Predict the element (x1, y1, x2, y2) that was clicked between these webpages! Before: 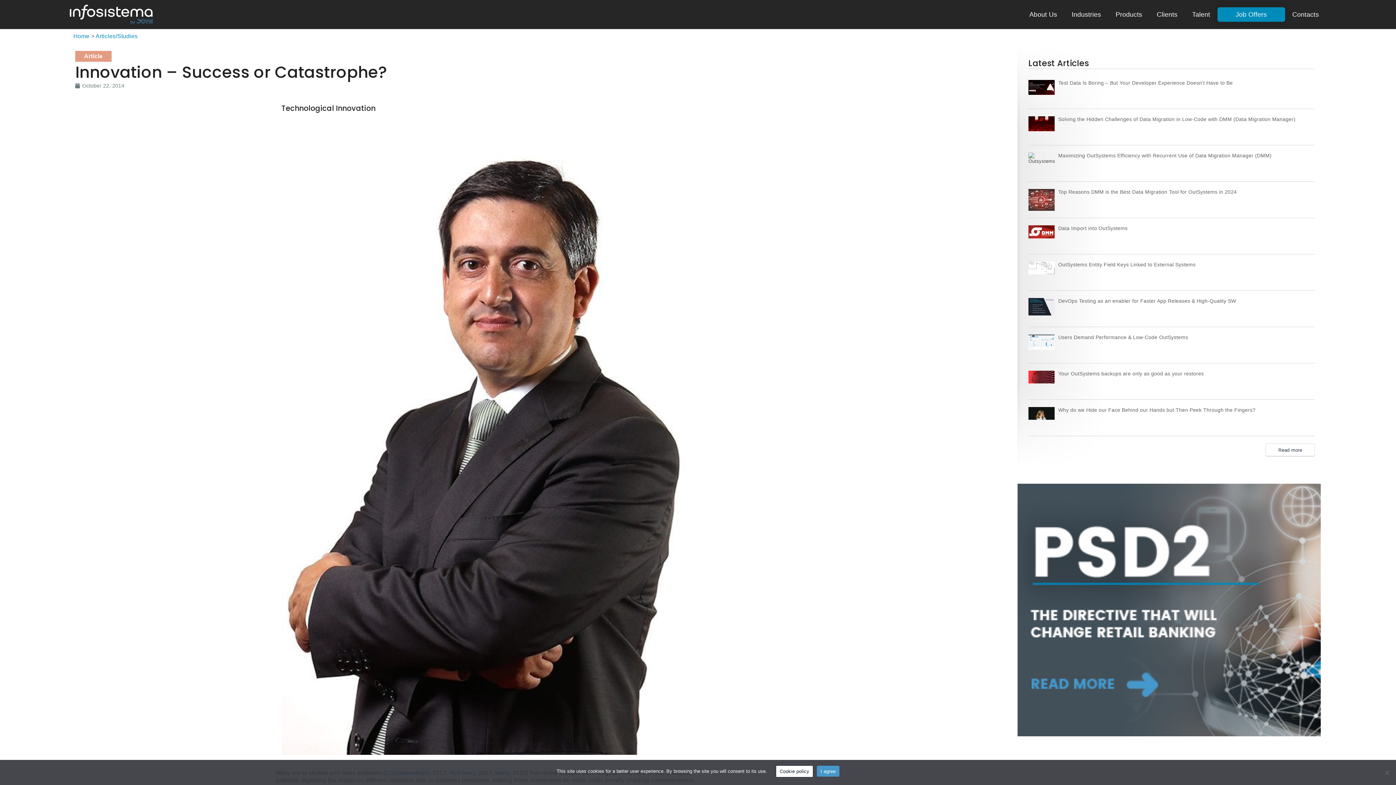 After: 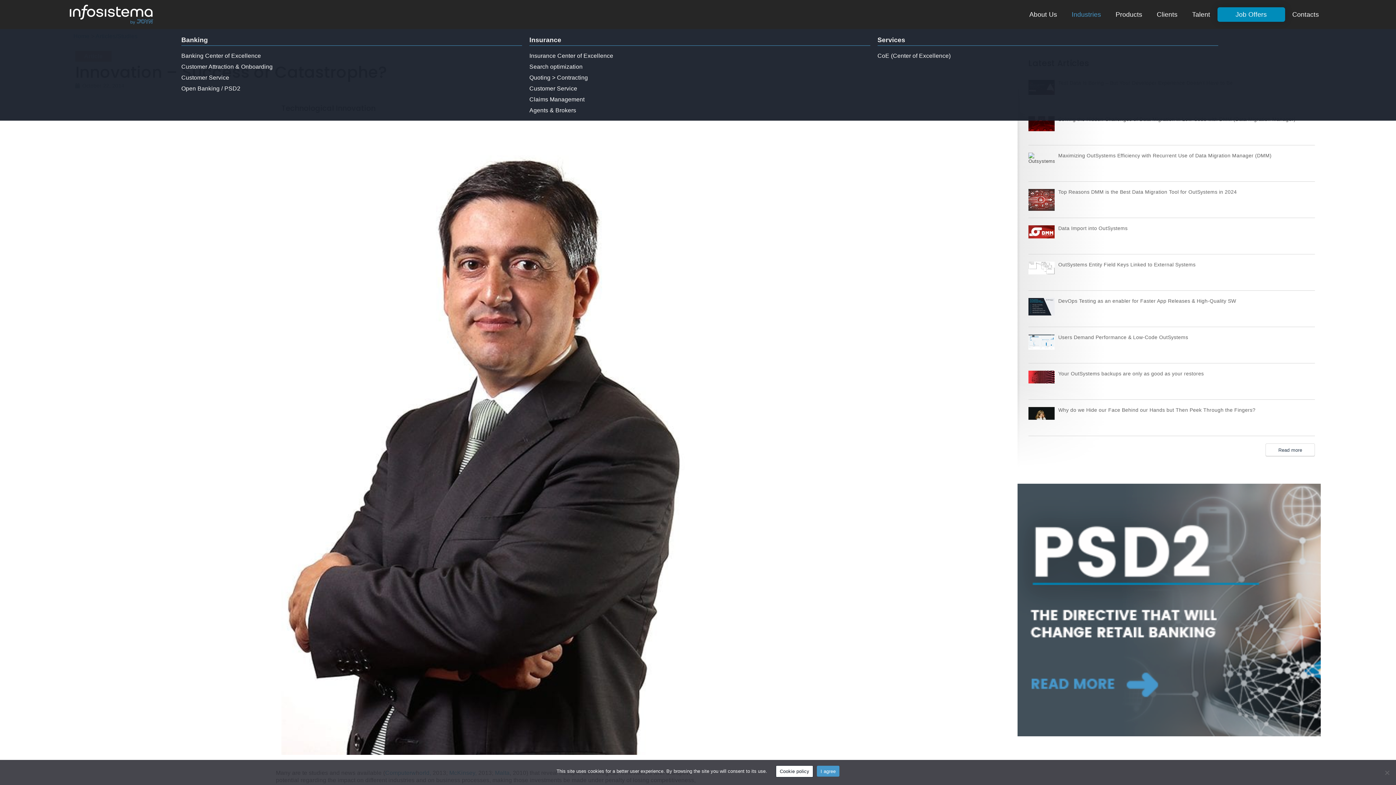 Action: label: Industries bbox: (1064, 7, 1108, 21)